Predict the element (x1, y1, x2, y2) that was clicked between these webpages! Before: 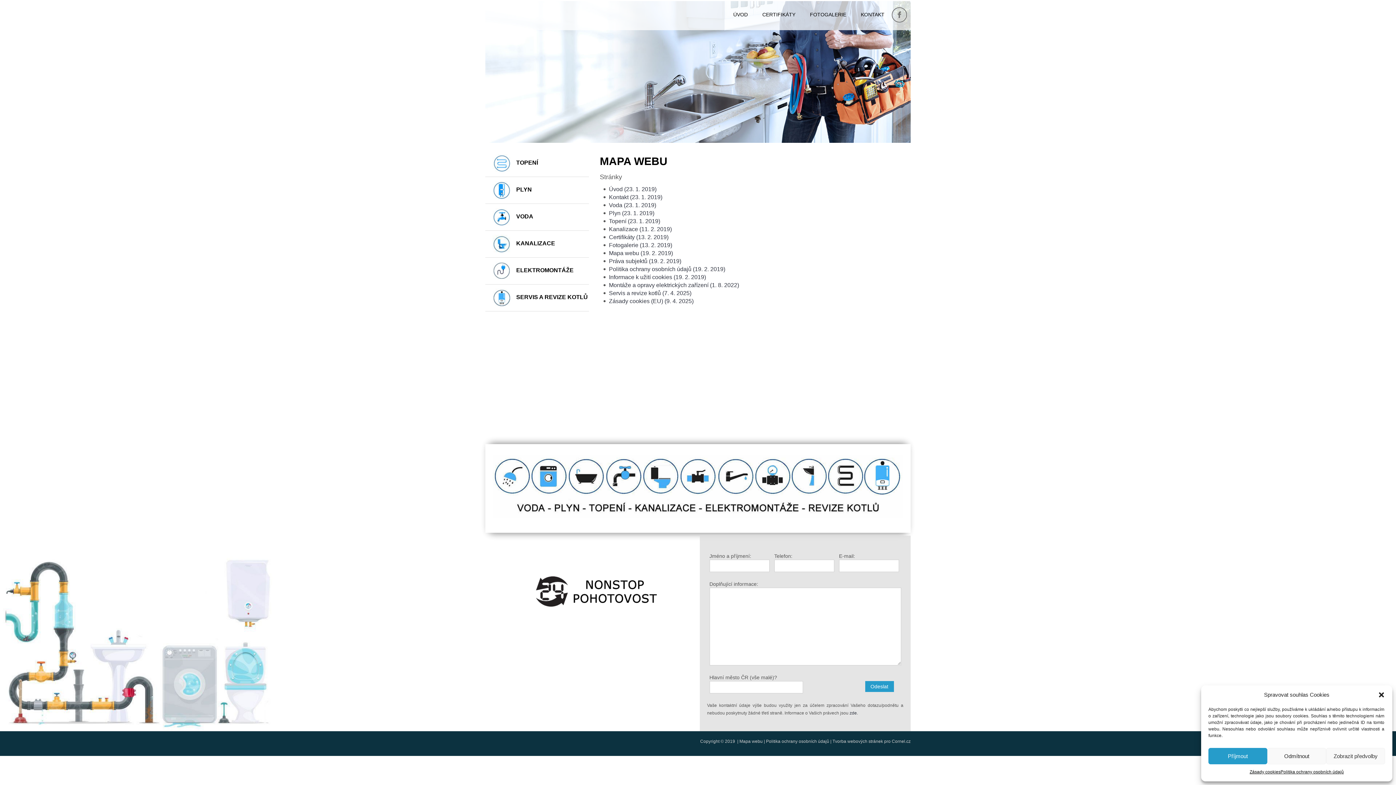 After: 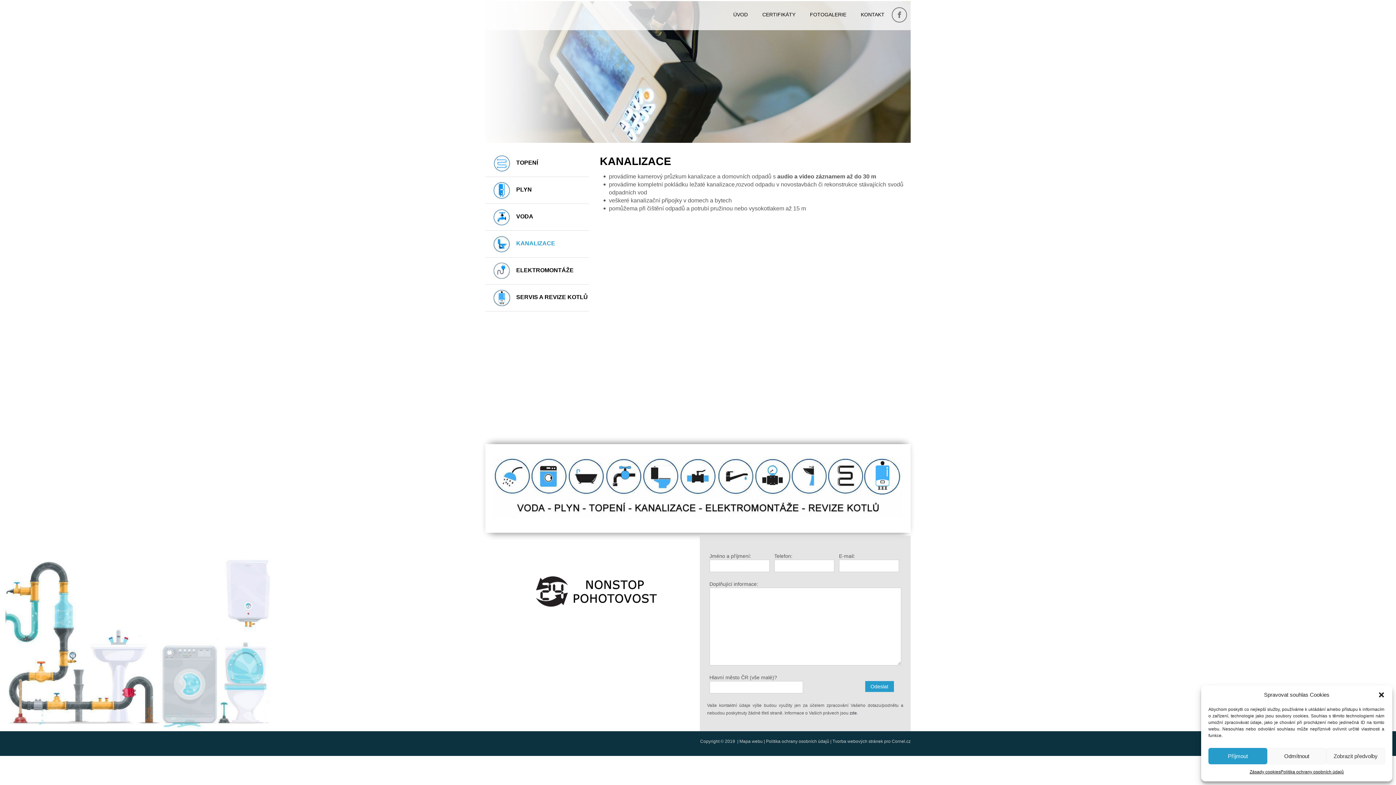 Action: bbox: (485, 230, 589, 257) label: KANALIZACE